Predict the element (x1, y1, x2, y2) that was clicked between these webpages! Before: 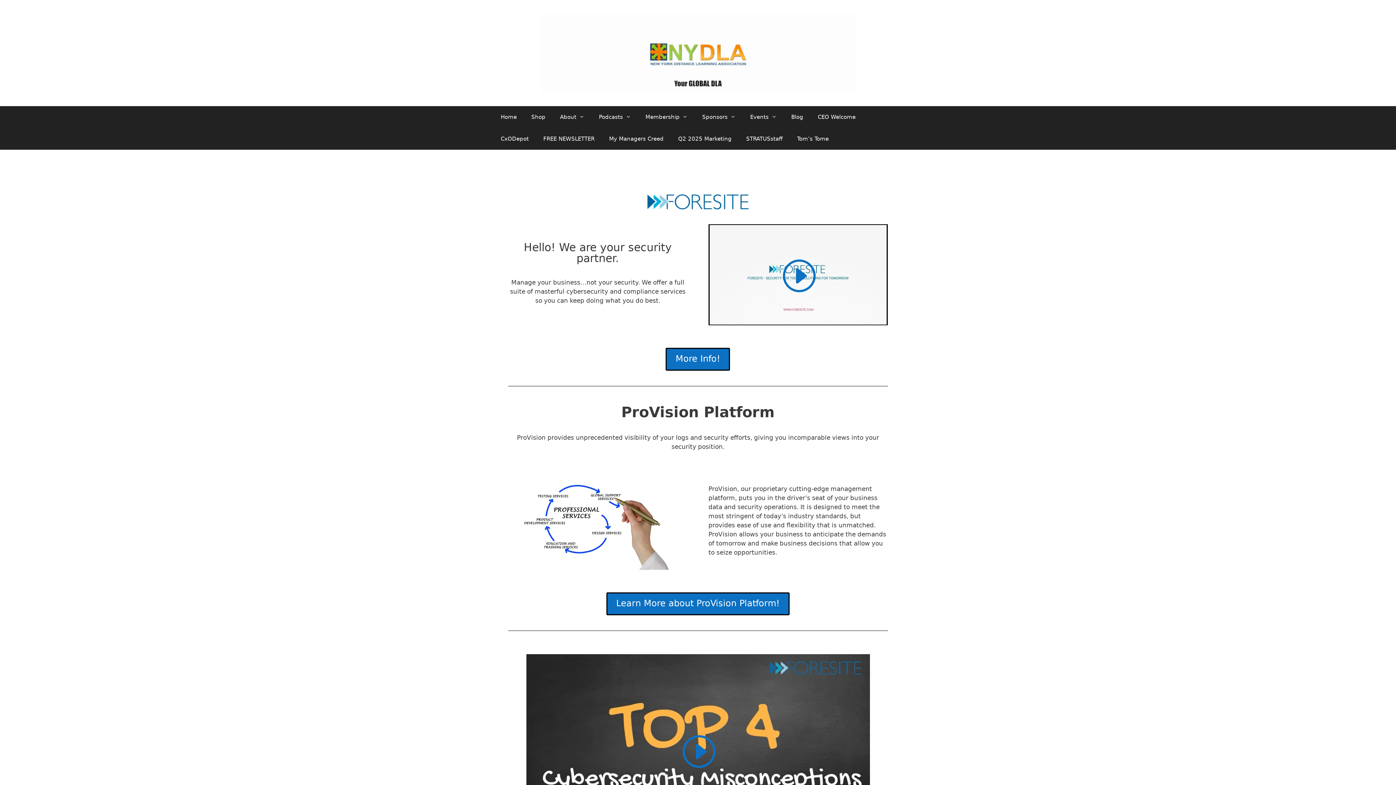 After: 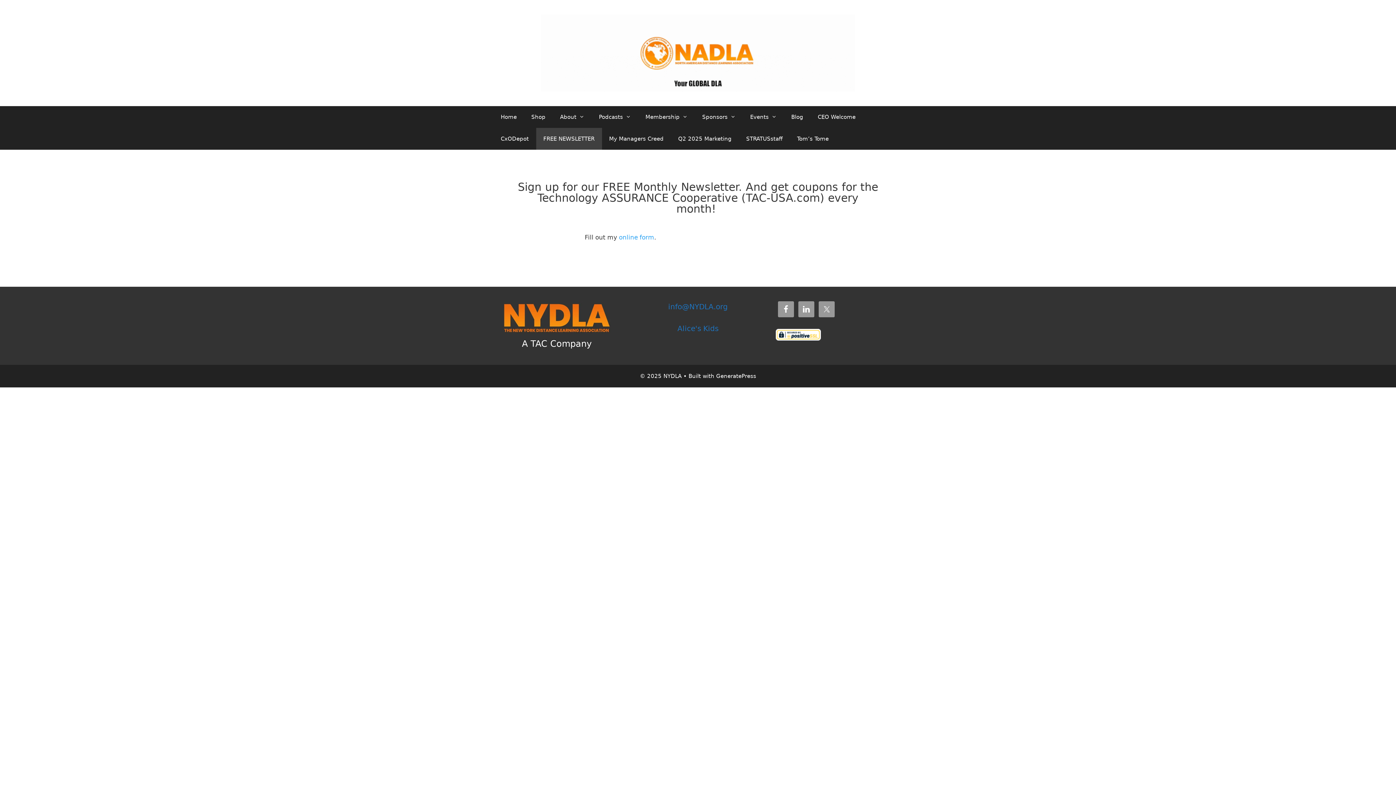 Action: label: FREE NEWSLETTER bbox: (536, 128, 602, 149)